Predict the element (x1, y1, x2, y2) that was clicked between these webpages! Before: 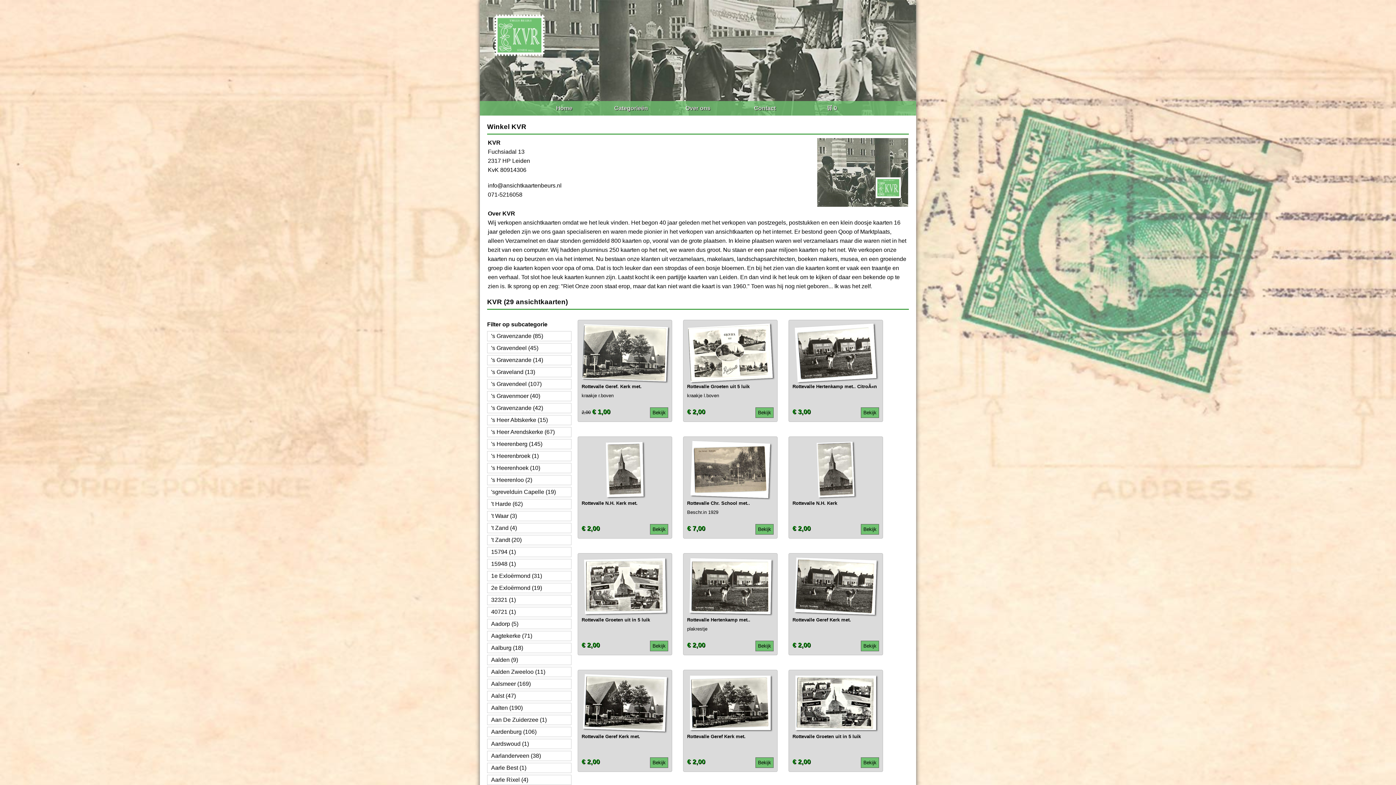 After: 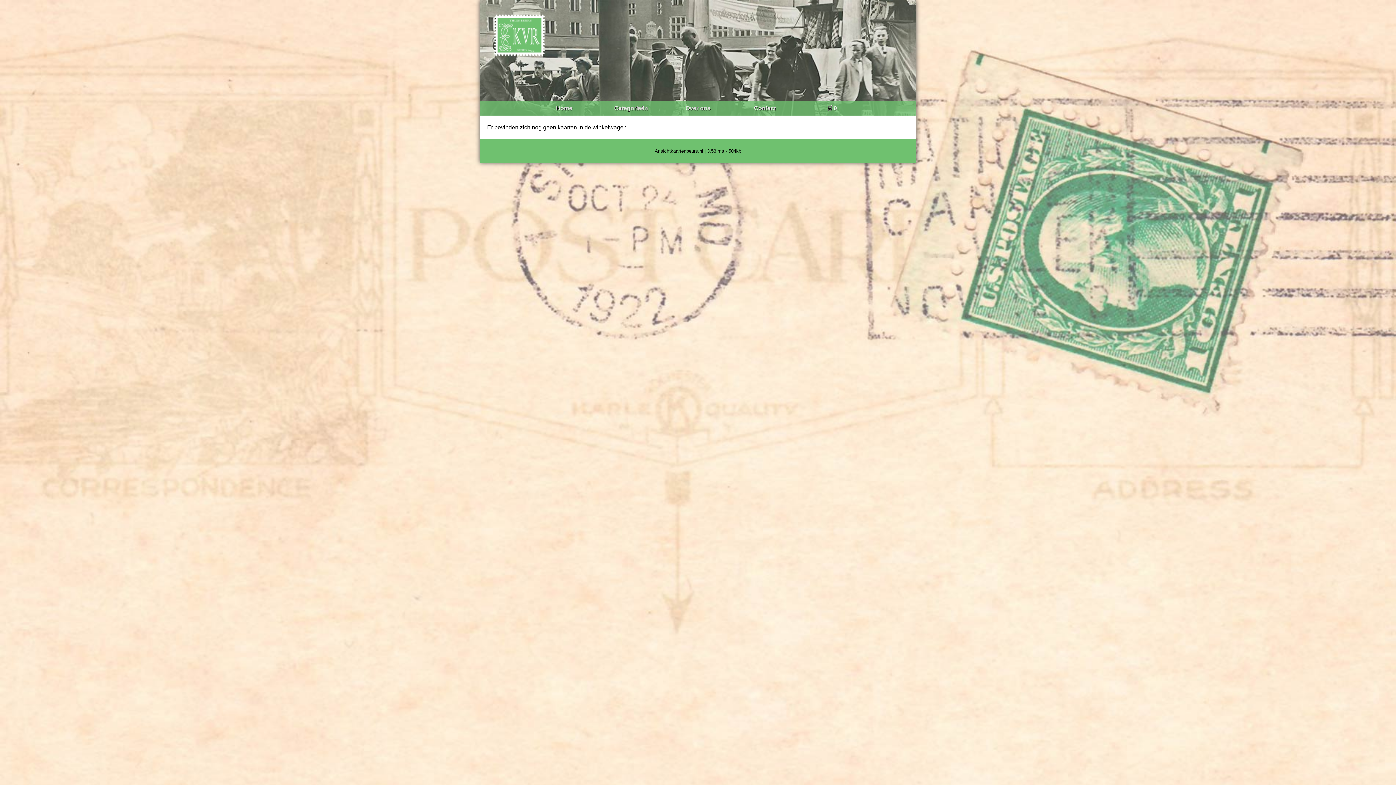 Action: bbox: (826, 105, 837, 111) label: 🛒 0